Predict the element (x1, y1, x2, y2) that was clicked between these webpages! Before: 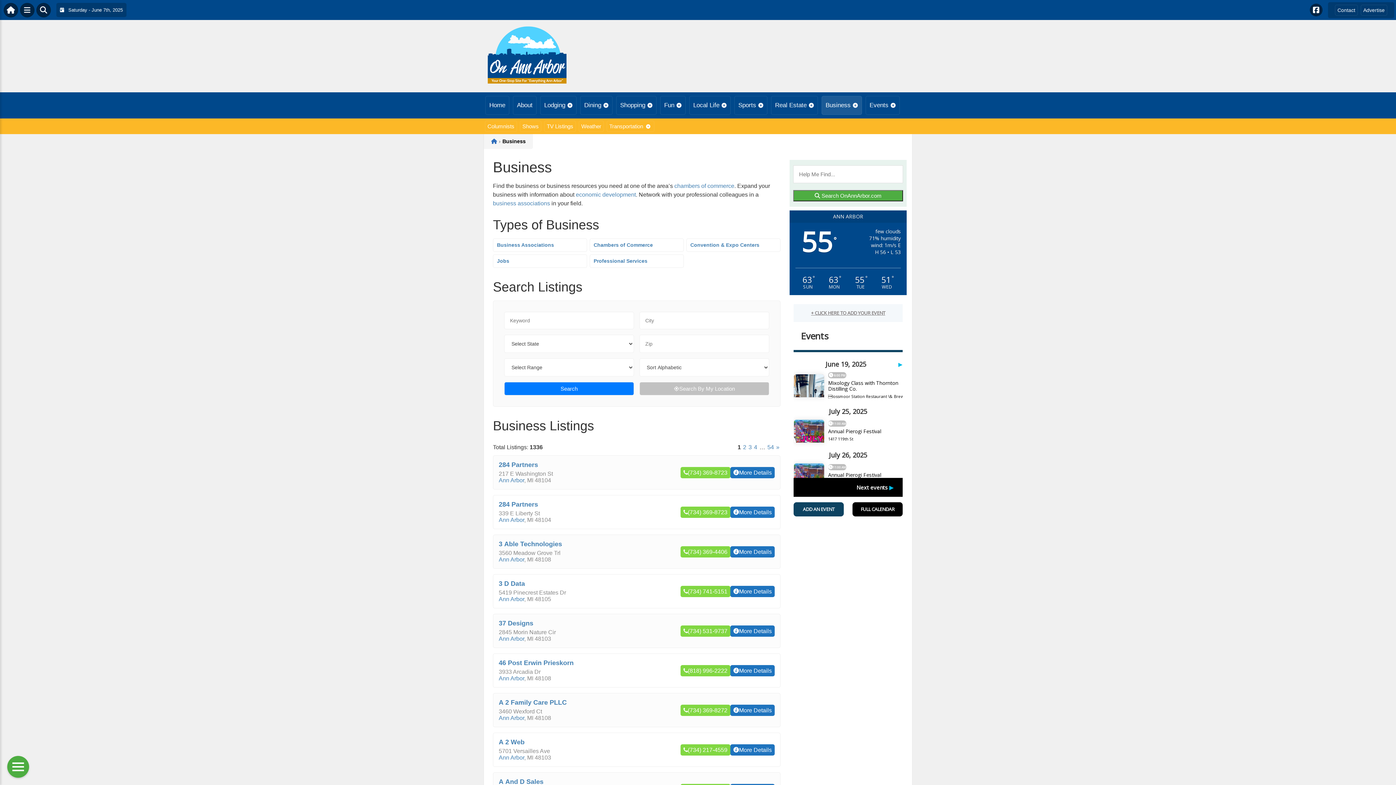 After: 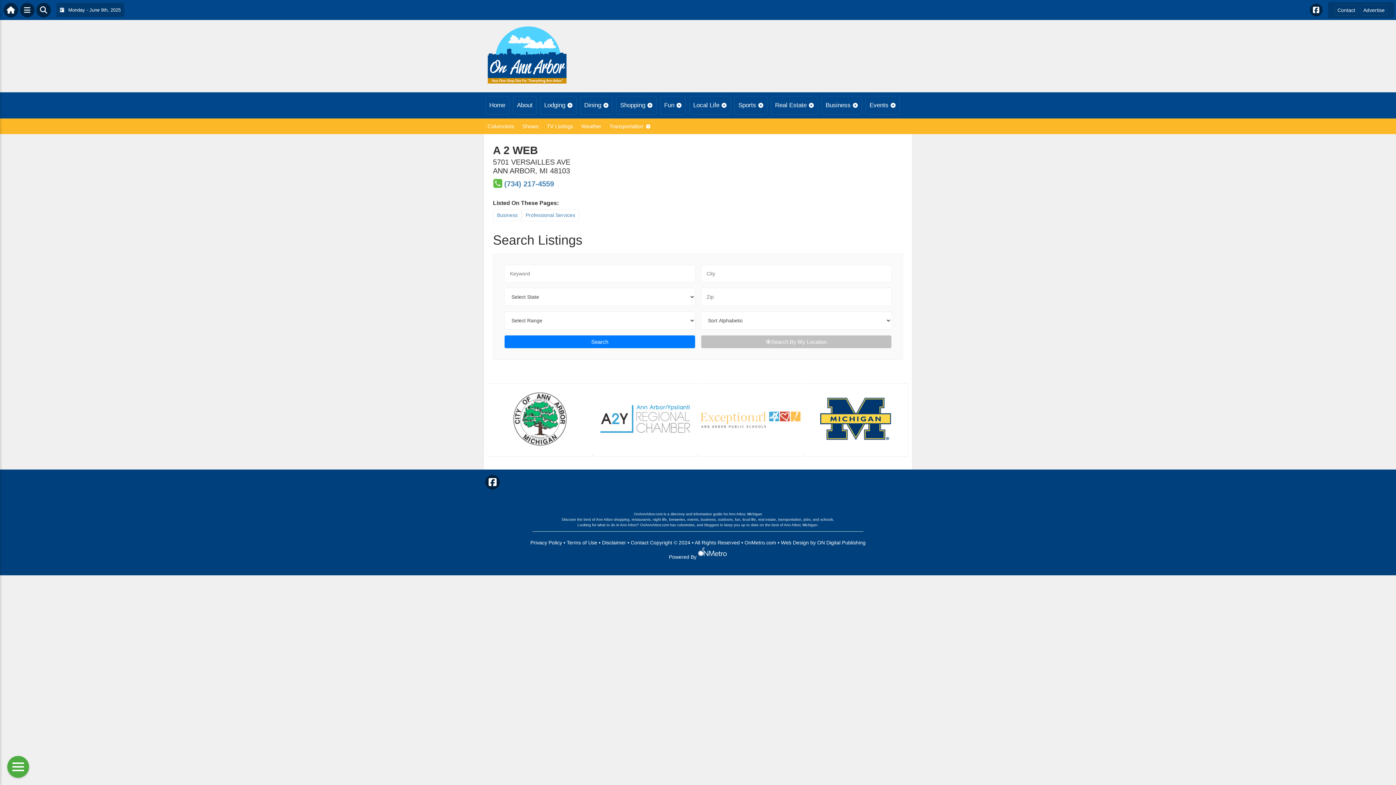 Action: label: A 2 Web bbox: (498, 738, 524, 746)